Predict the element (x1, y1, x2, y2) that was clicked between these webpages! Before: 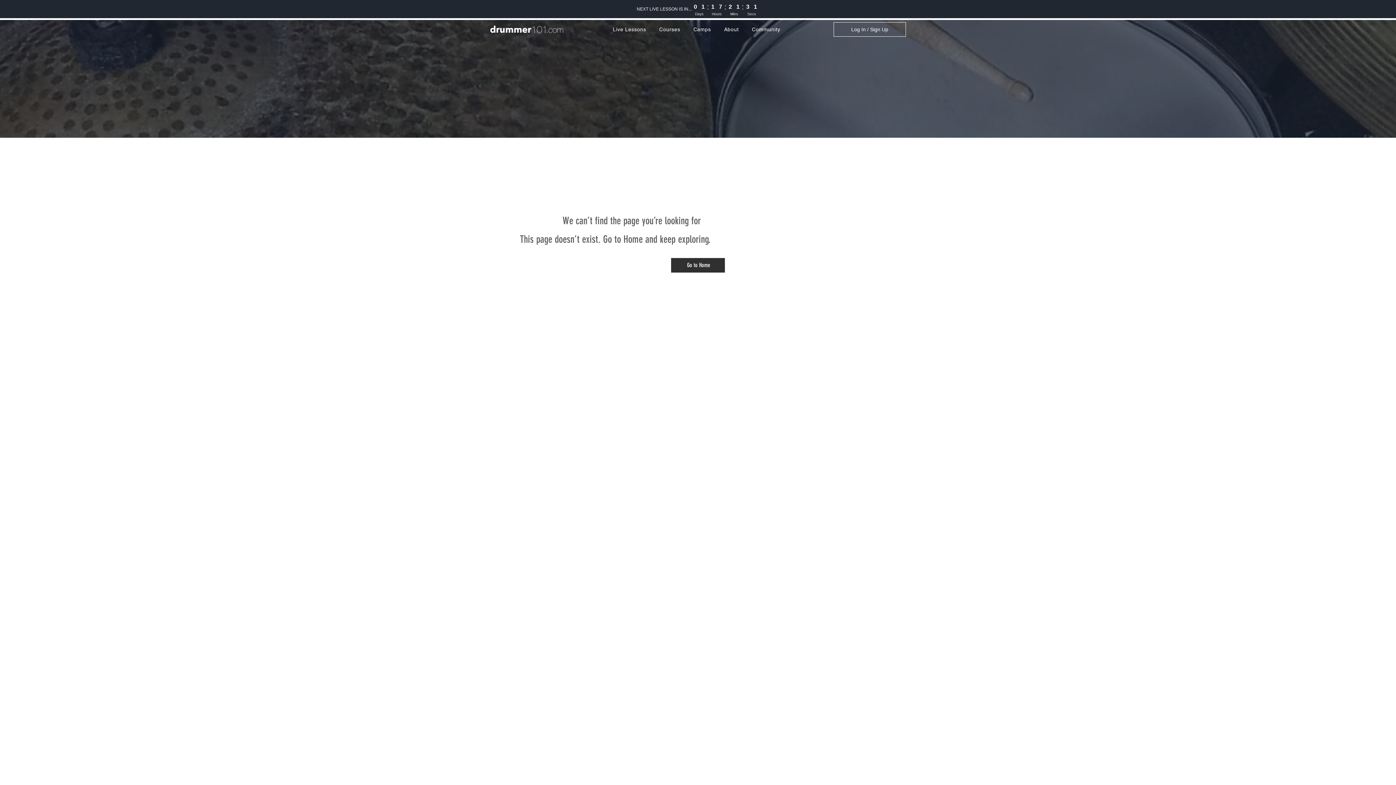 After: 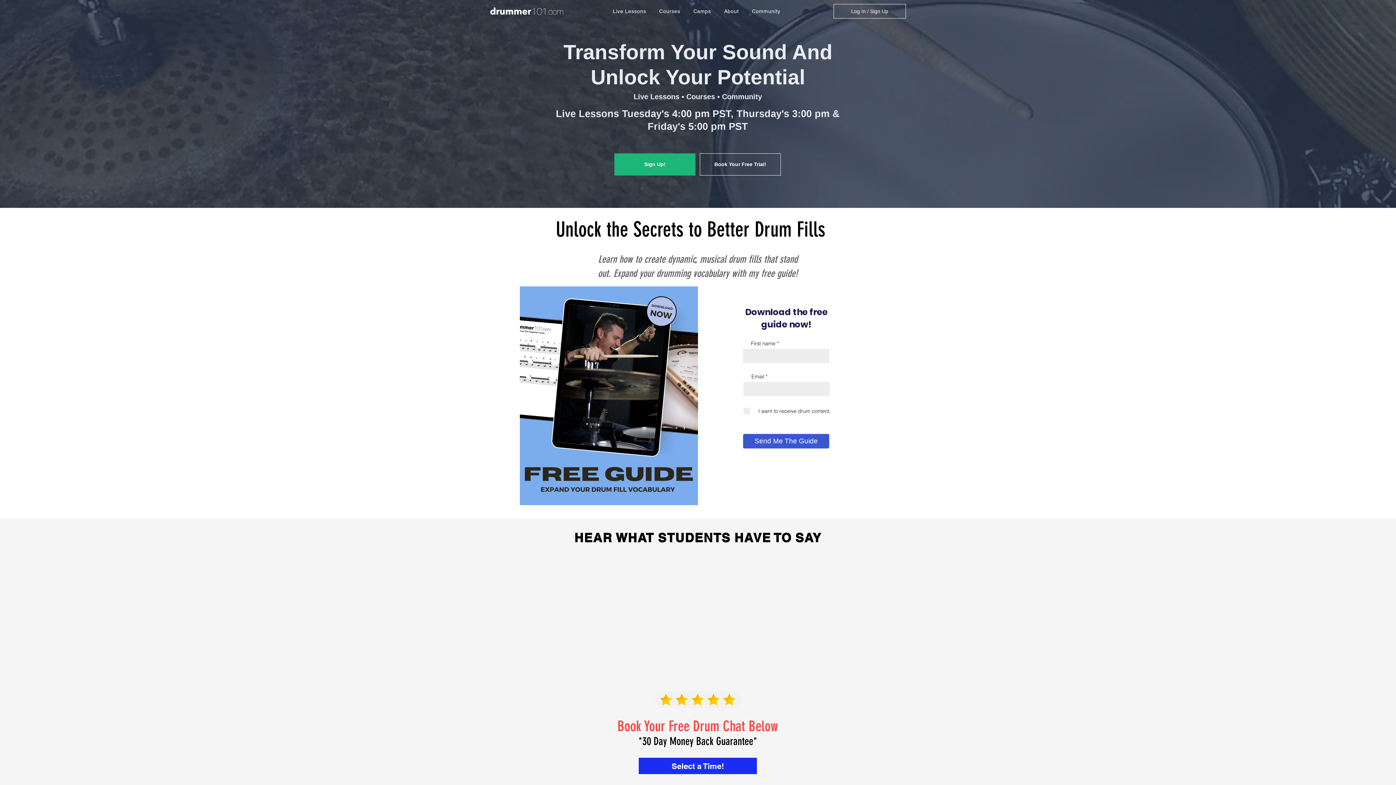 Action: bbox: (489, 24, 564, 34)